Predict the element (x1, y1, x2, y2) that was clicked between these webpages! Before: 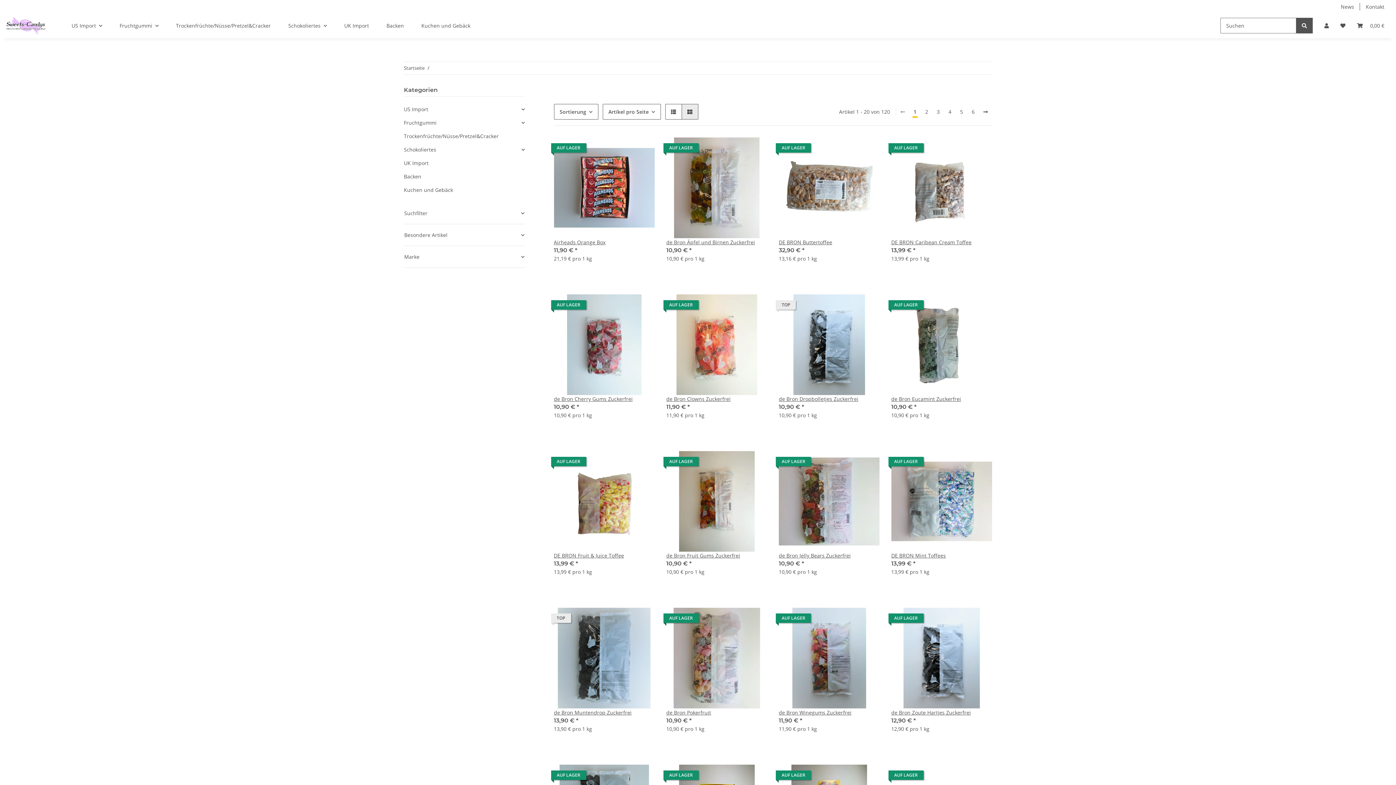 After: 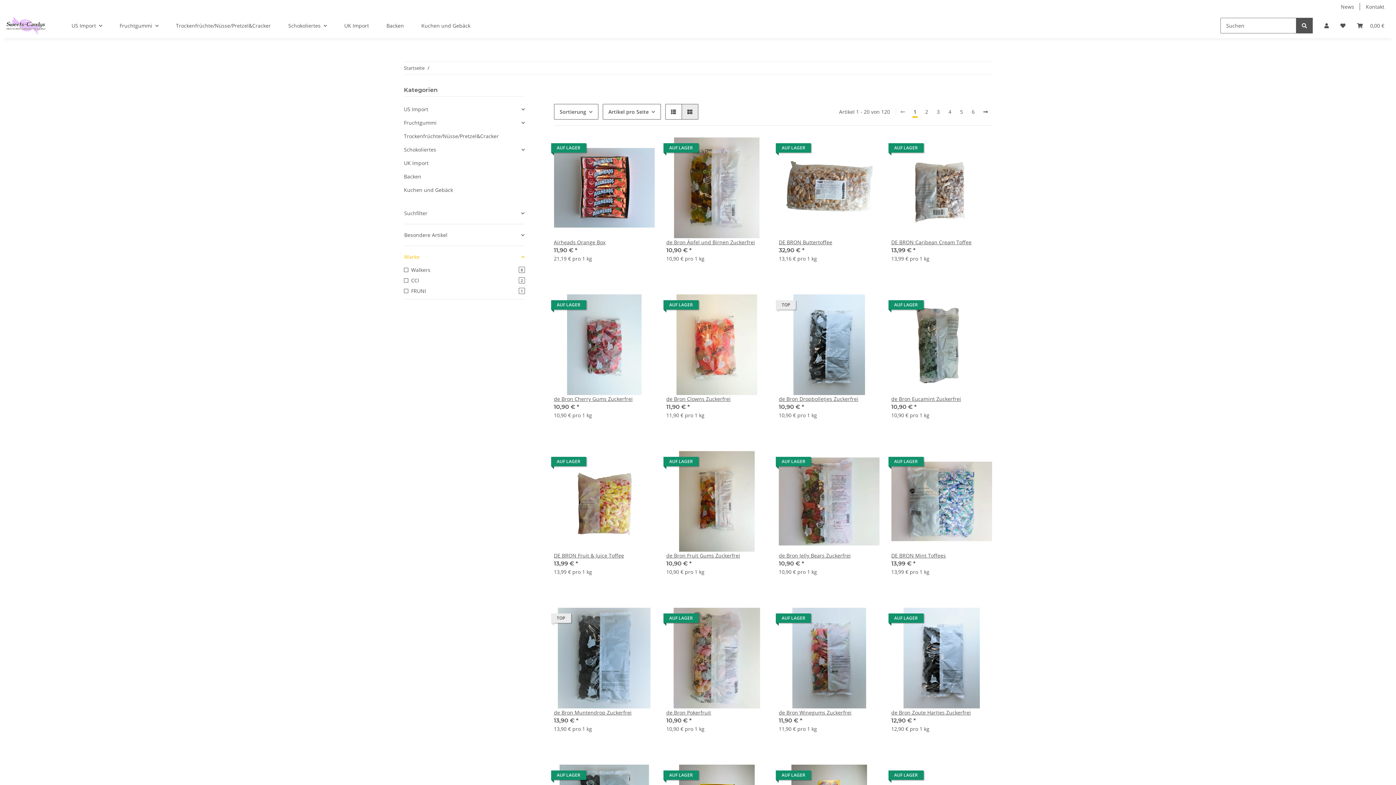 Action: label: Marke bbox: (404, 249, 524, 264)